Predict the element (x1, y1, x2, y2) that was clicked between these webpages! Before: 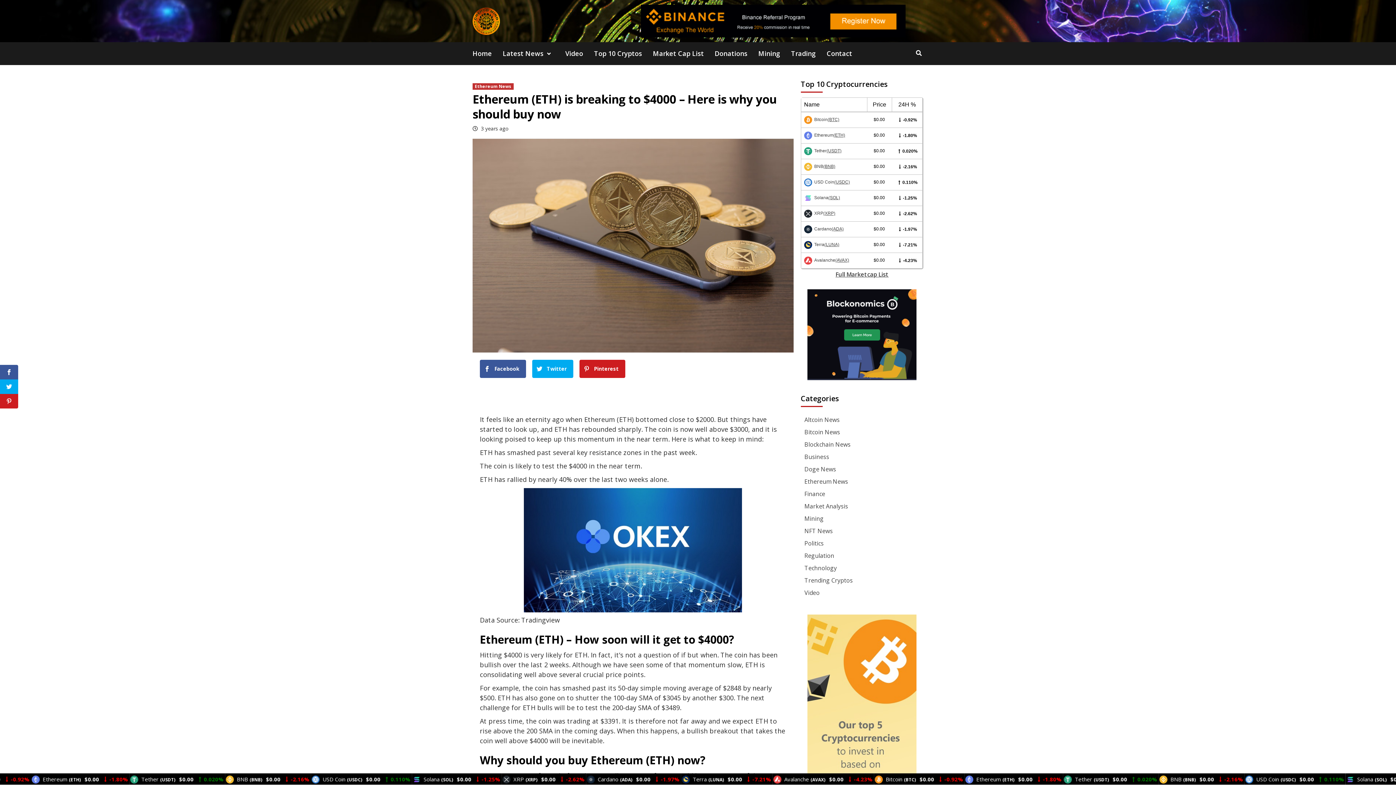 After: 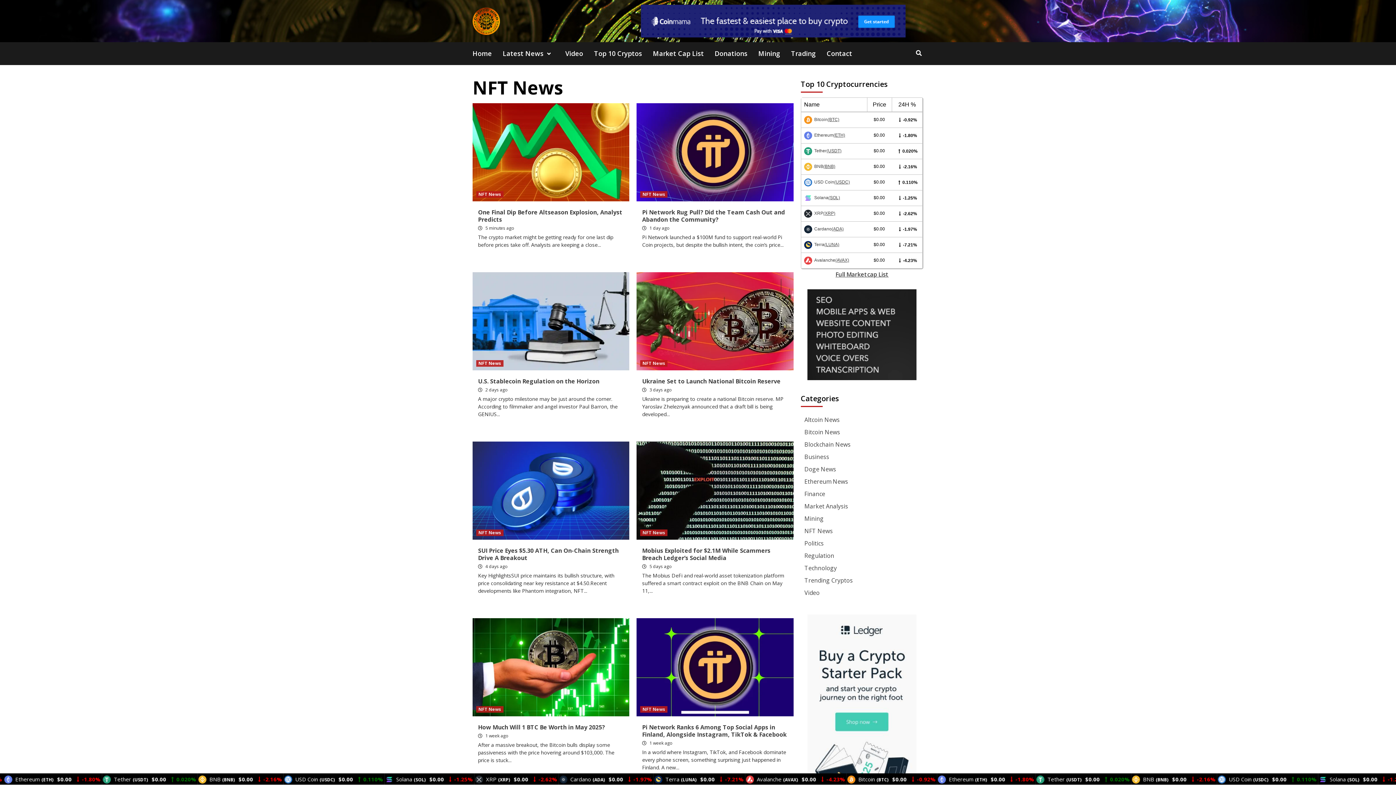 Action: bbox: (804, 527, 833, 535) label: NFT News